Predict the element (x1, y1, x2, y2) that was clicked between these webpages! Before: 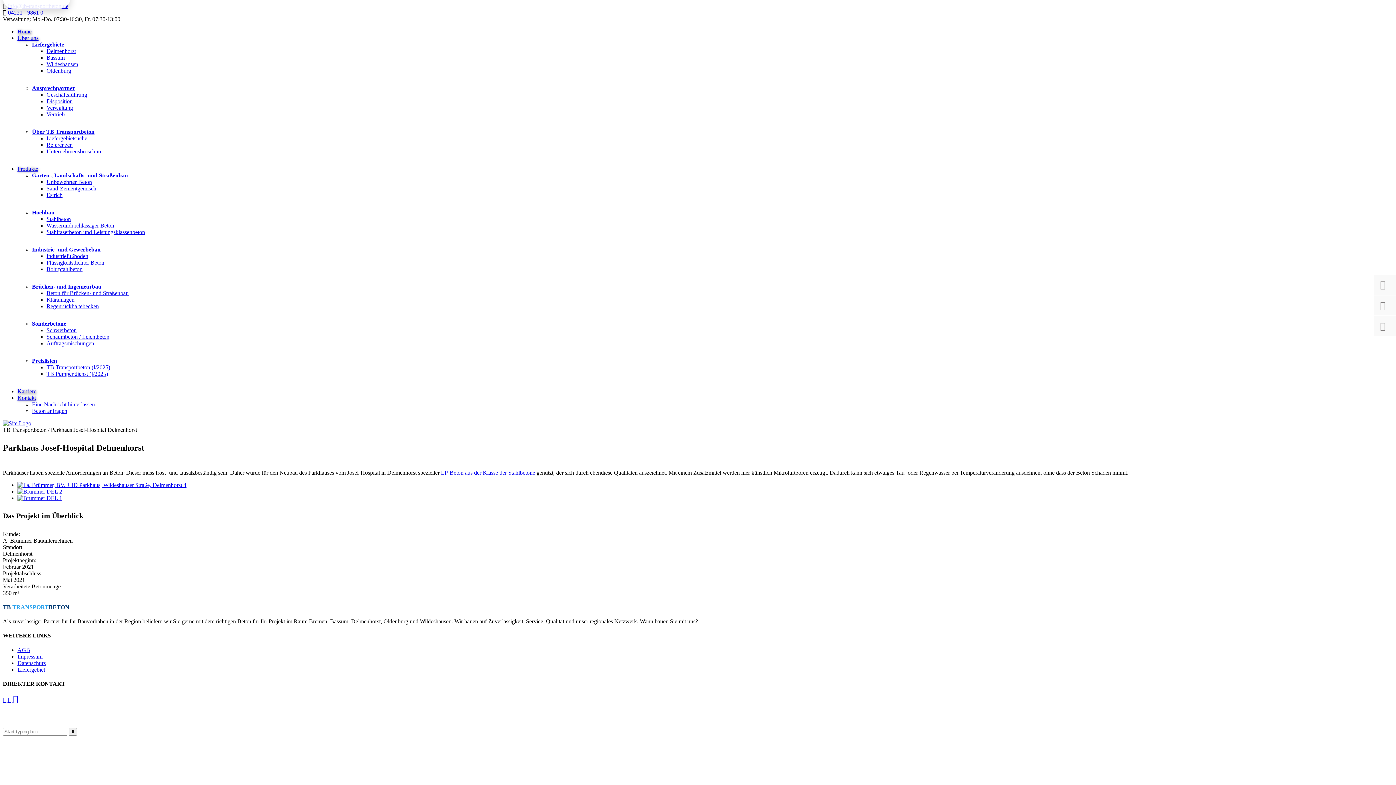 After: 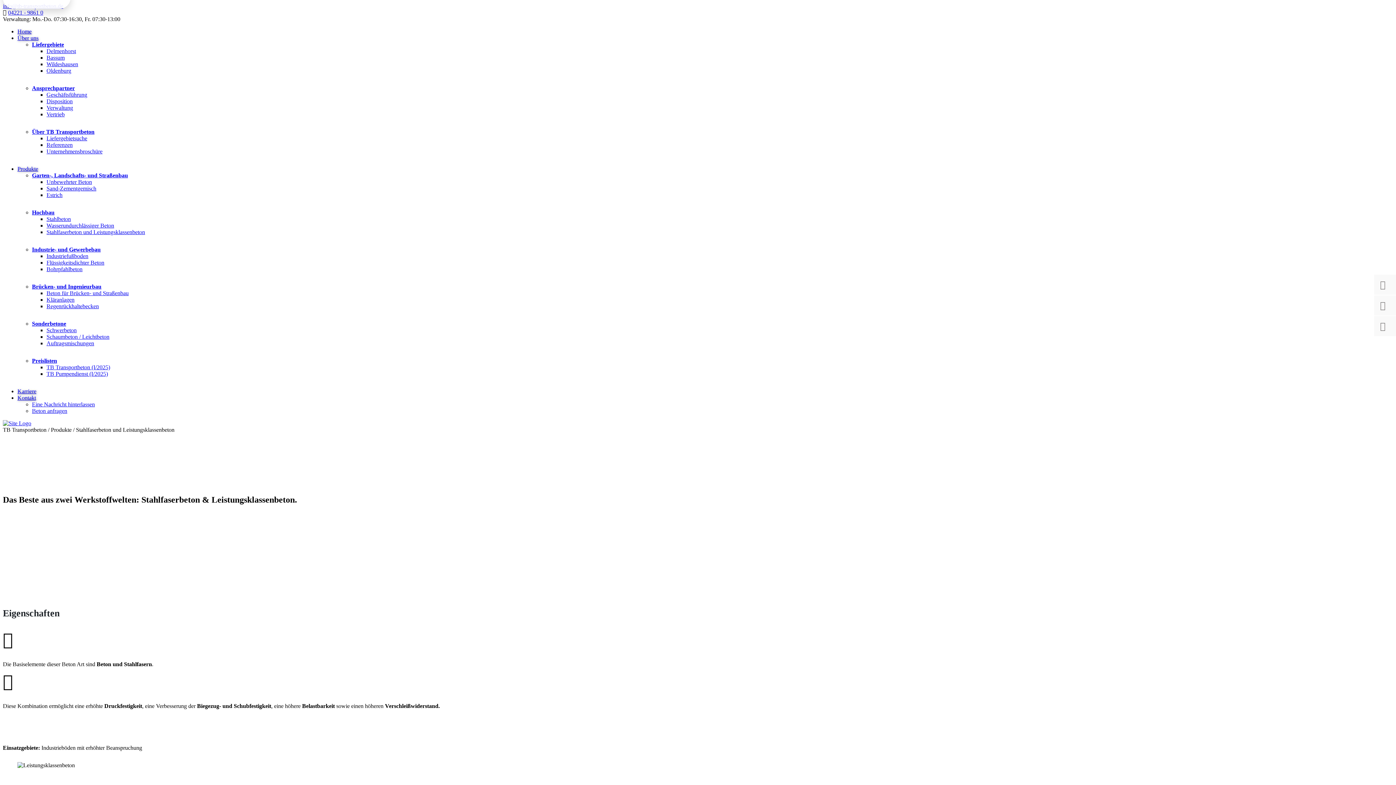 Action: bbox: (46, 229, 145, 235) label: Stahlfaserbeton und Leistungsklassenbeton